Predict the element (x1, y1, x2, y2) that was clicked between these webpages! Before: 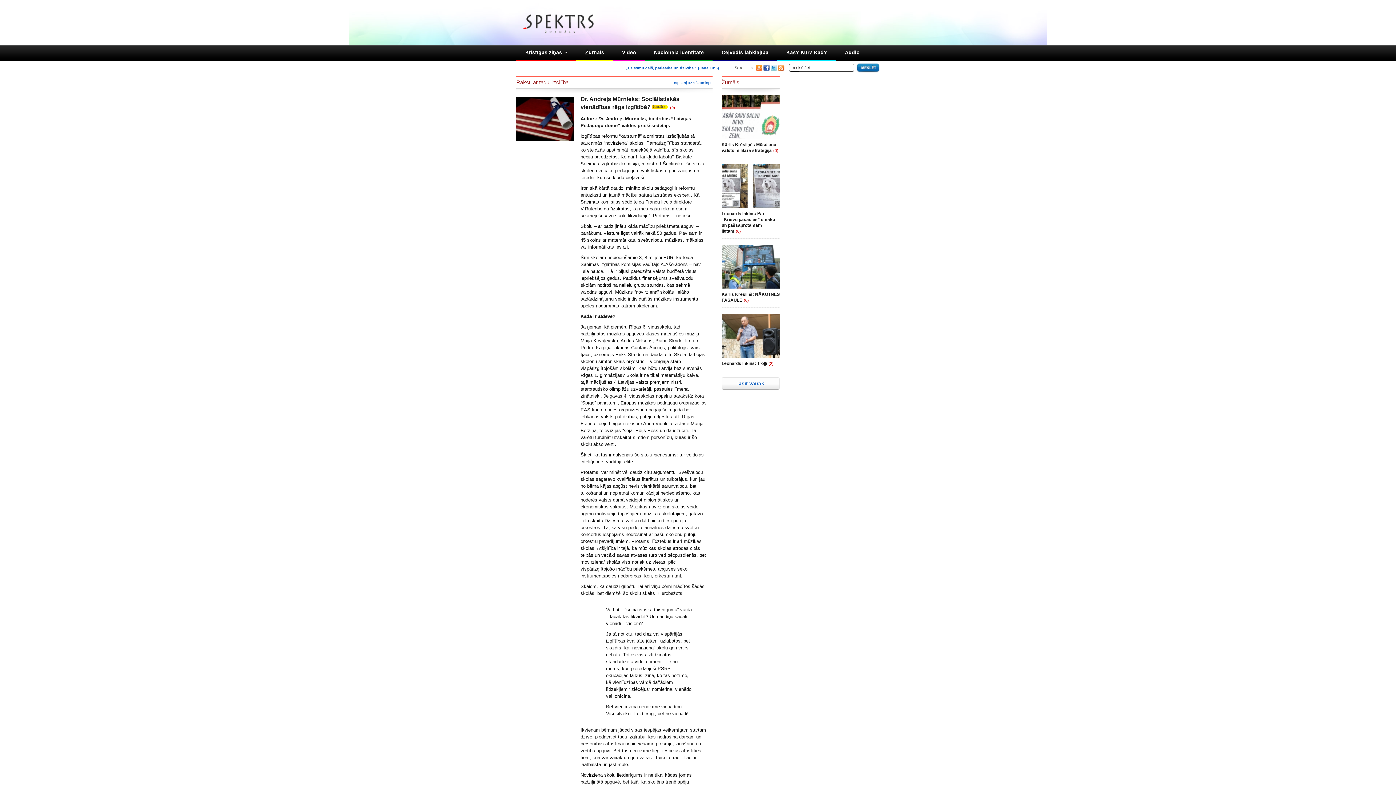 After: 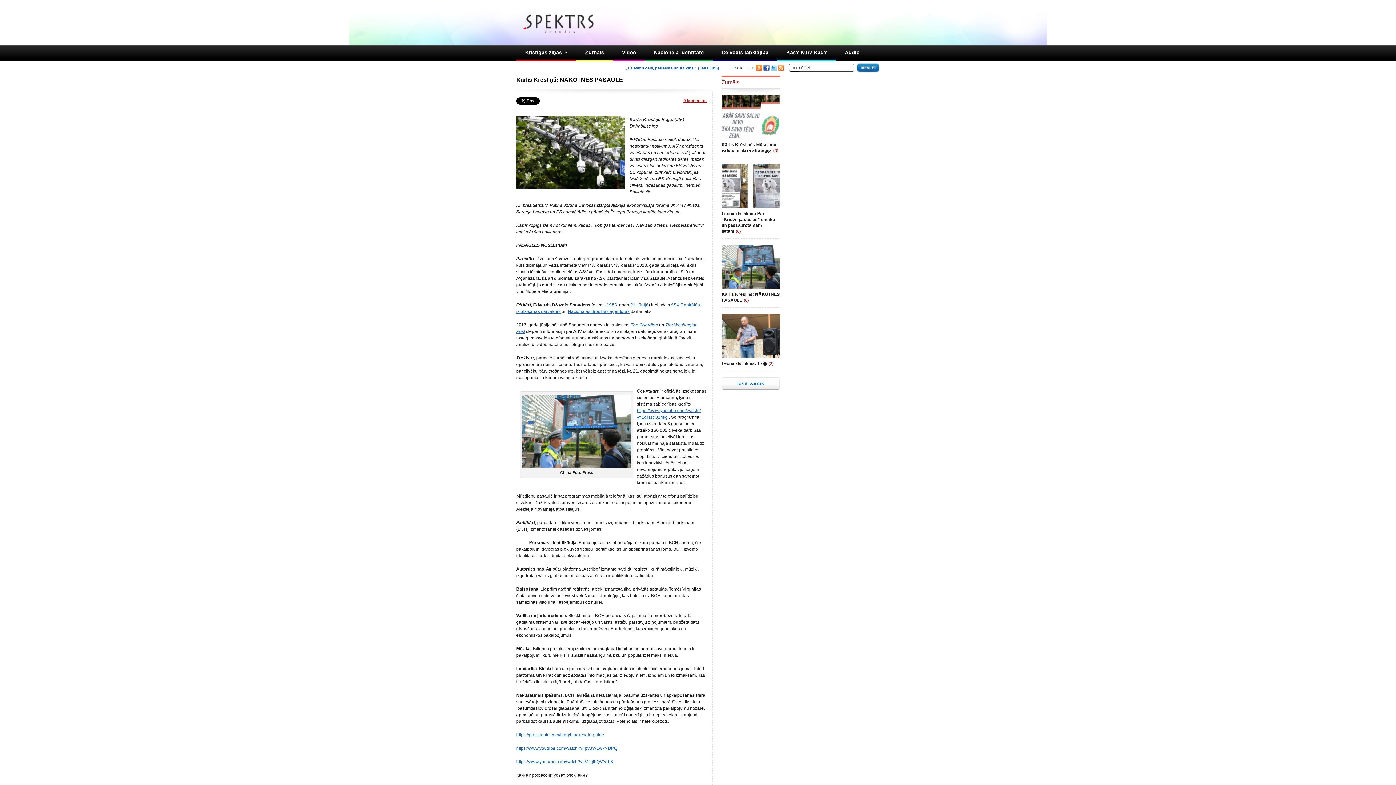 Action: bbox: (744, 298, 749, 302) label: (0)